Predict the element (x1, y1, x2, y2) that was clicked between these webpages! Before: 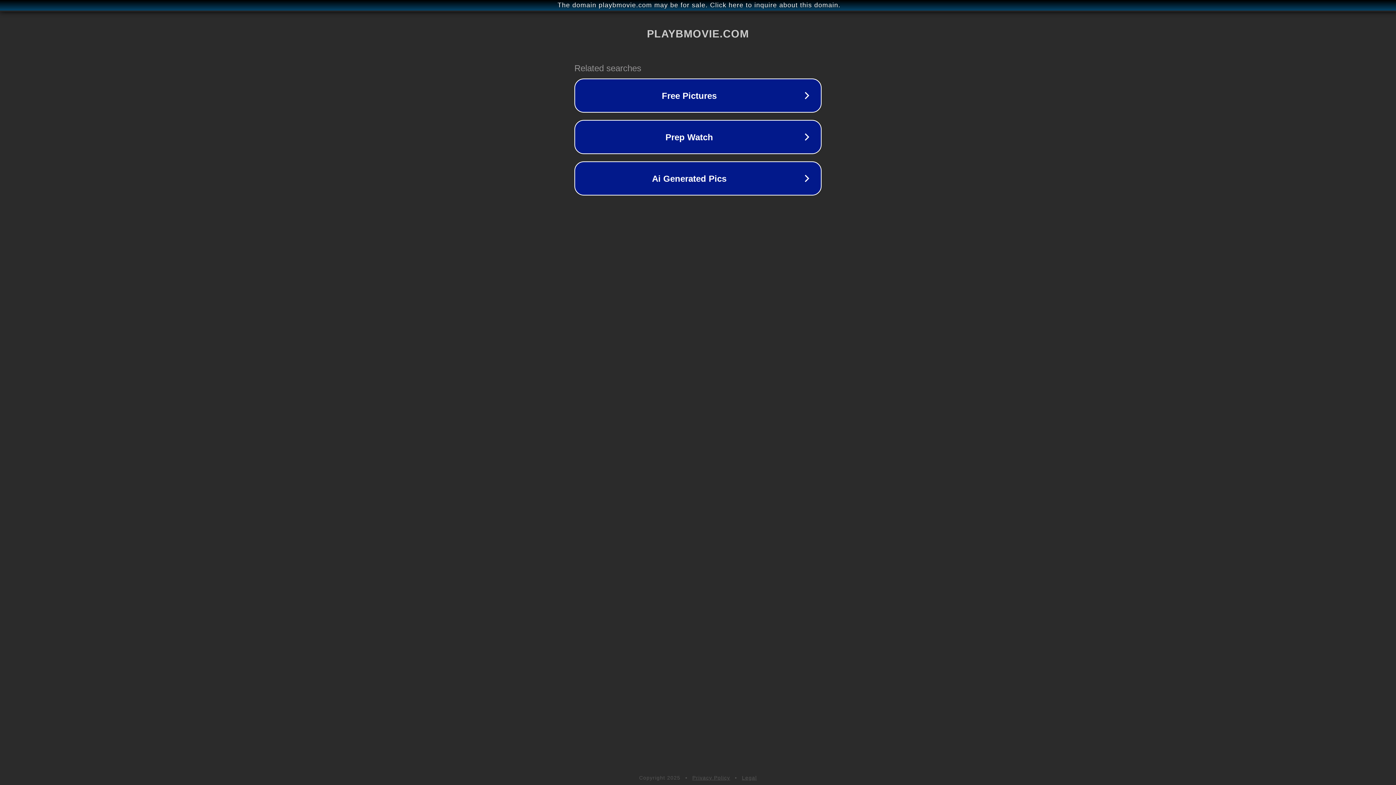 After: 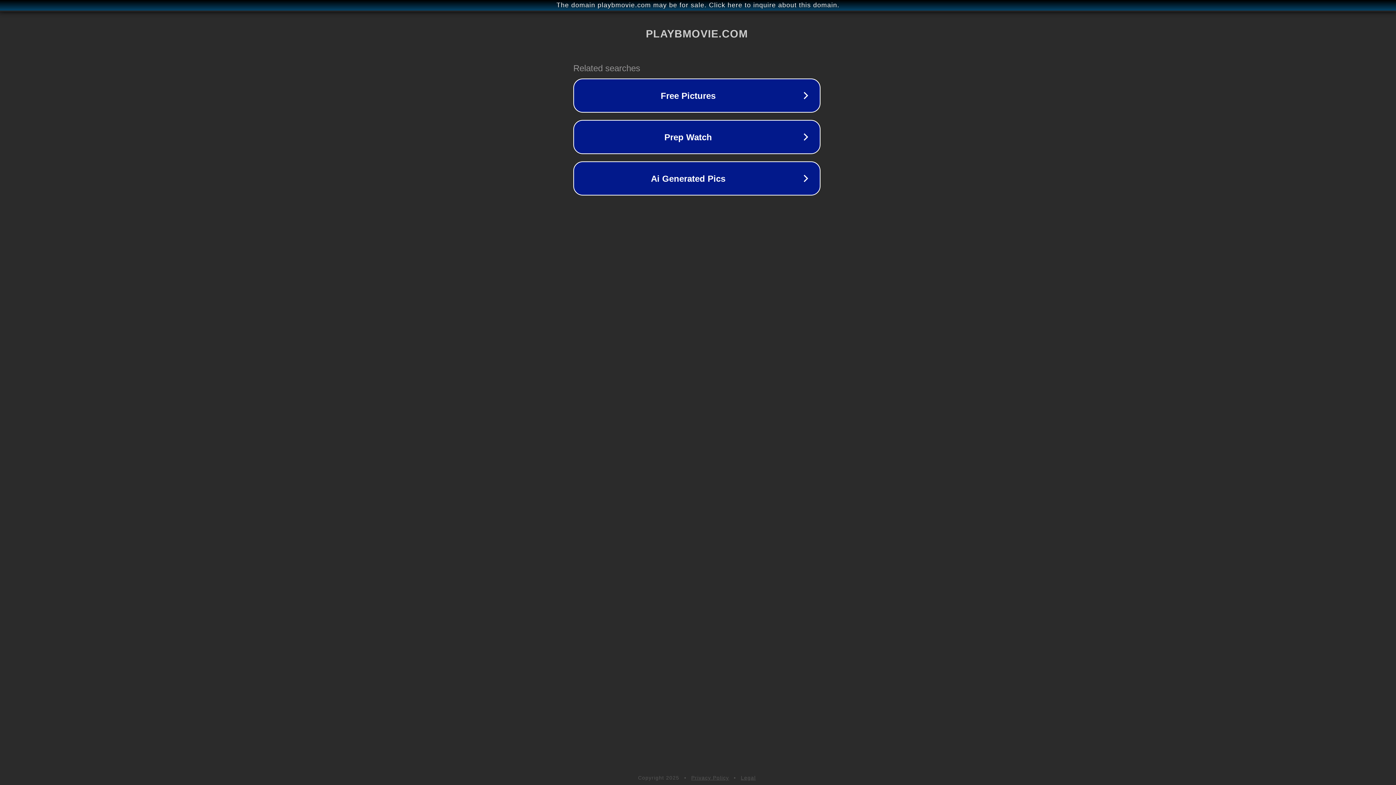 Action: label: The domain playbmovie.com may be for sale. Click here to inquire about this domain. bbox: (1, 1, 1397, 9)